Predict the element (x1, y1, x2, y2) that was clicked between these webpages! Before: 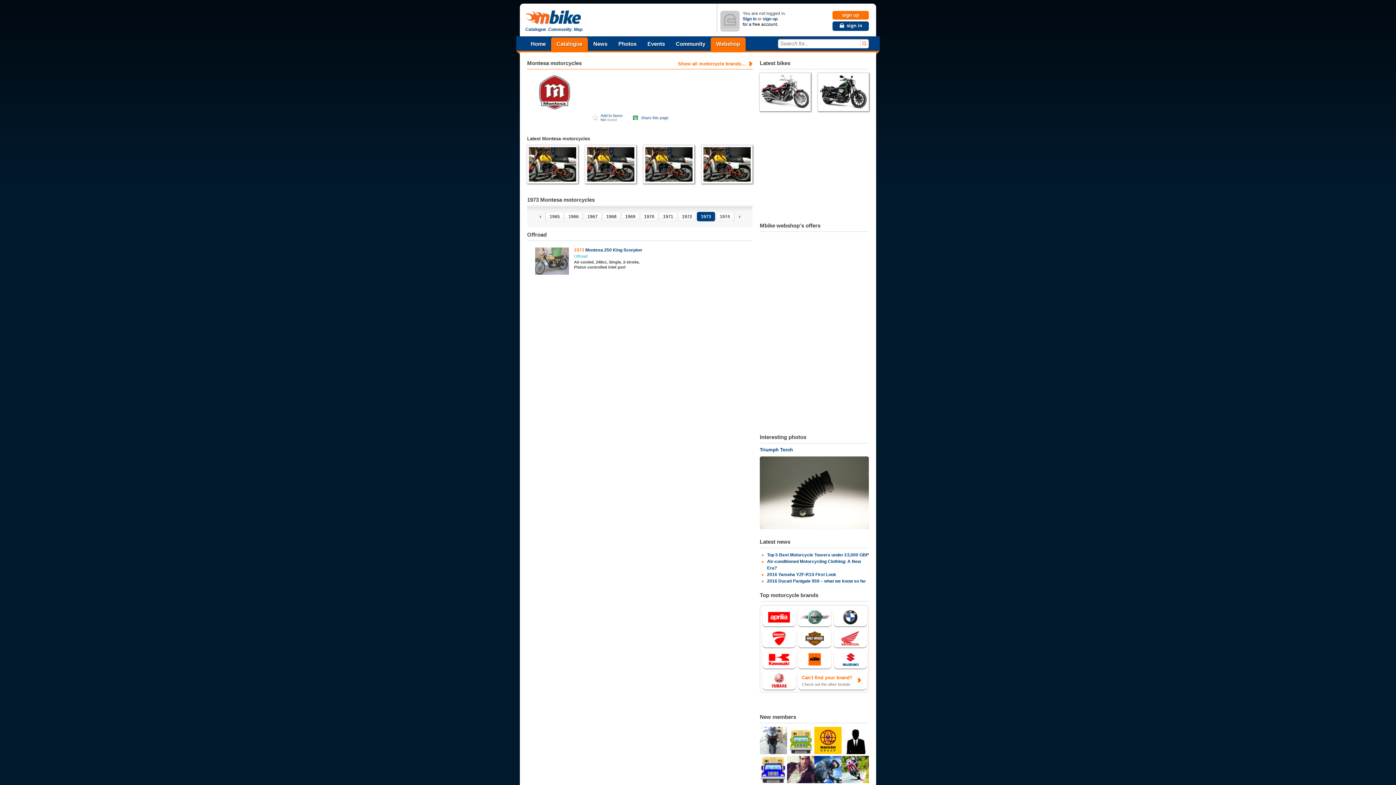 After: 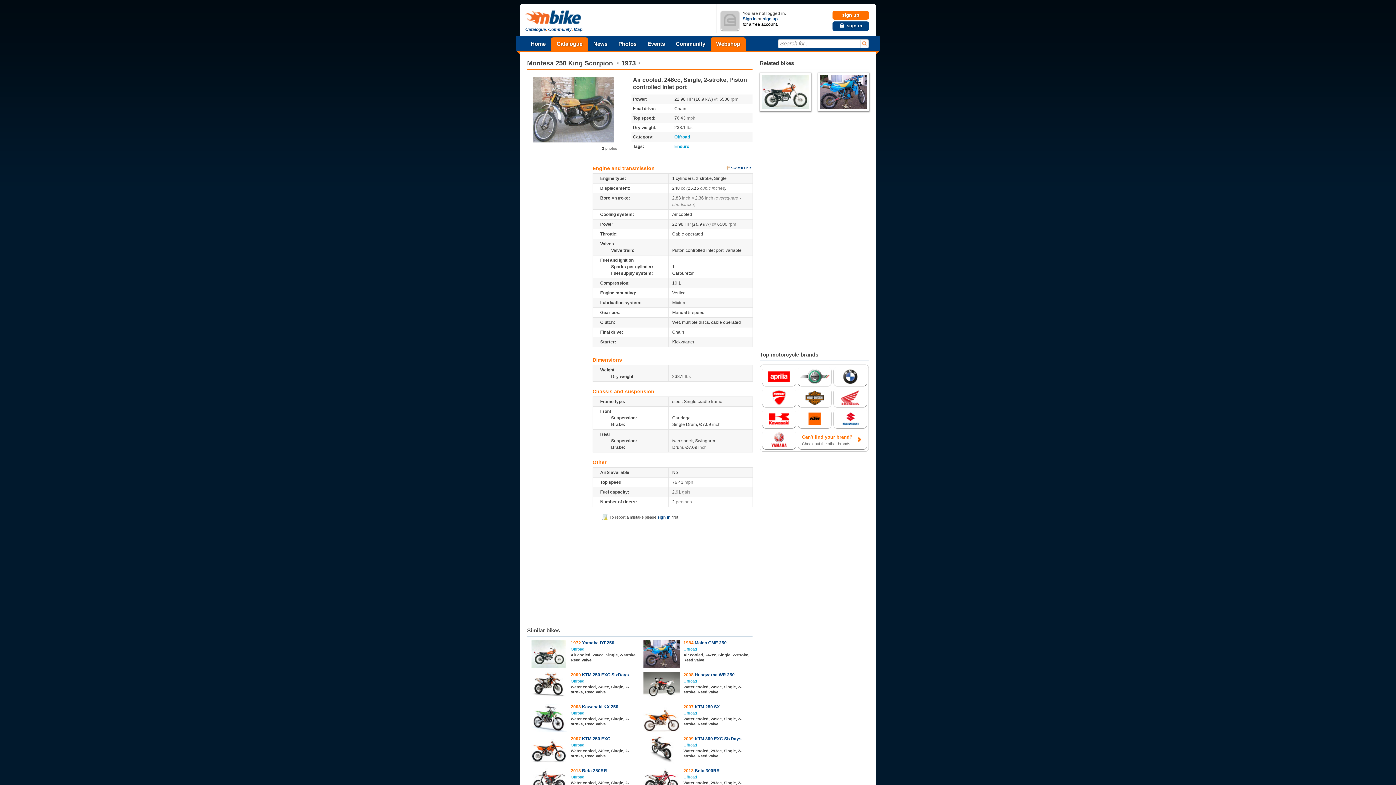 Action: bbox: (533, 247, 571, 276)